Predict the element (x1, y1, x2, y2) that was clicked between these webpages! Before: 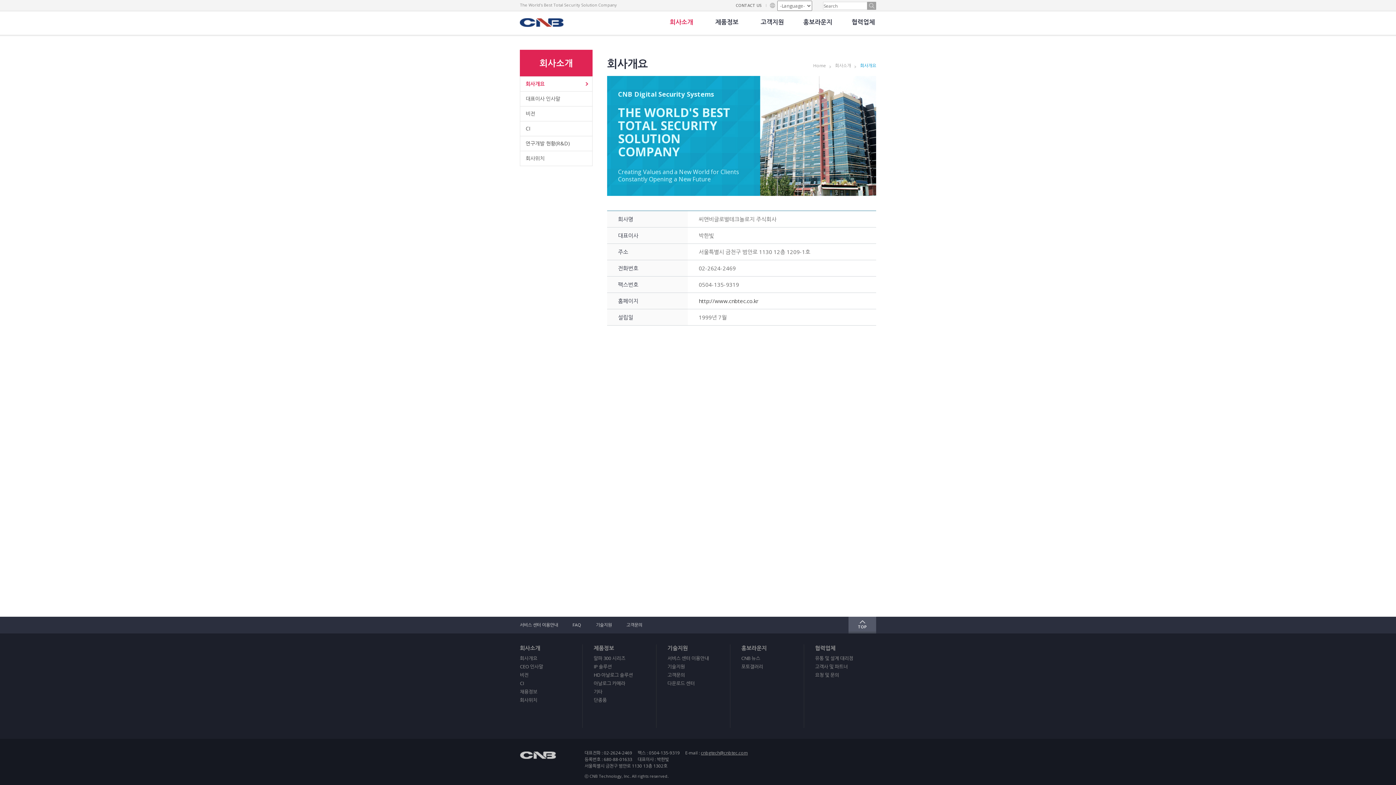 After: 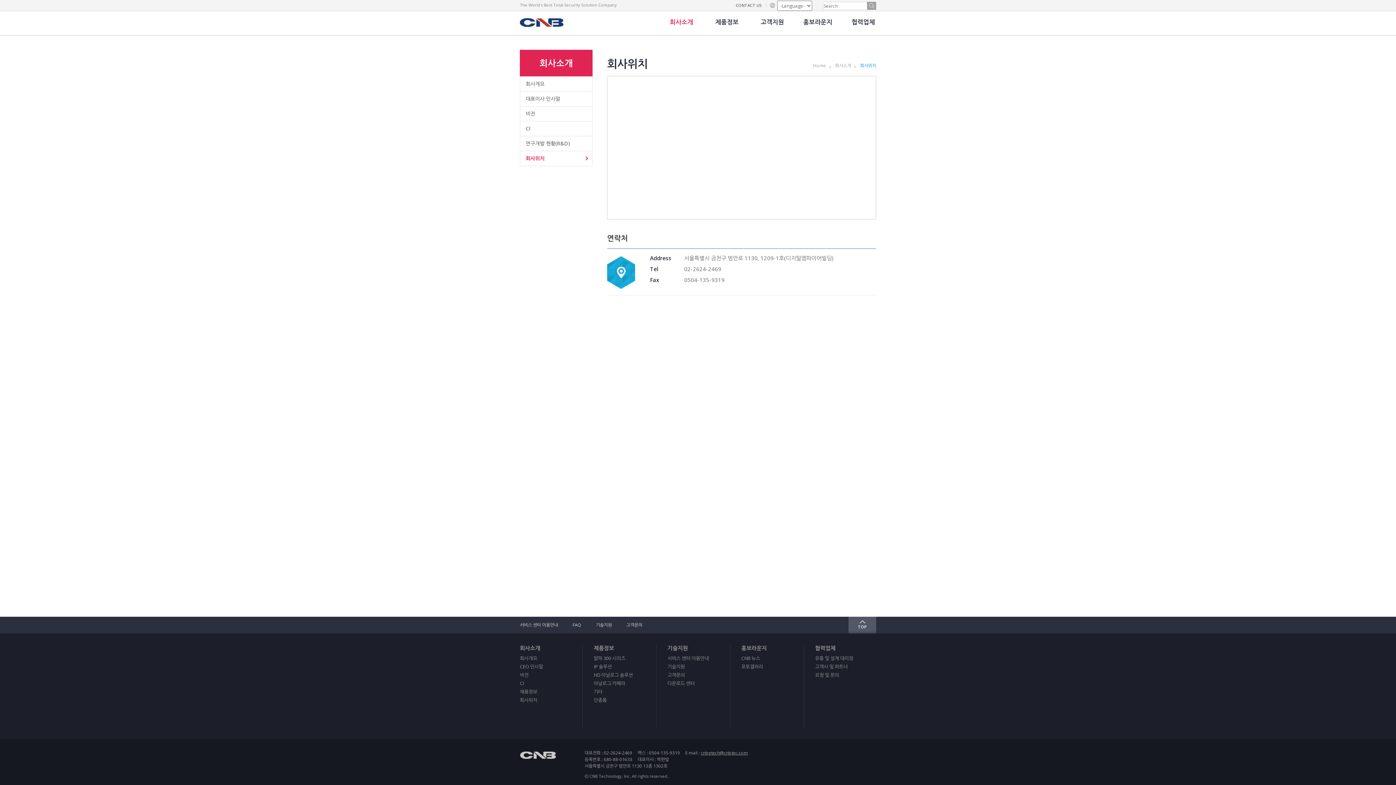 Action: label: 회사위치 bbox: (525, 151, 592, 165)